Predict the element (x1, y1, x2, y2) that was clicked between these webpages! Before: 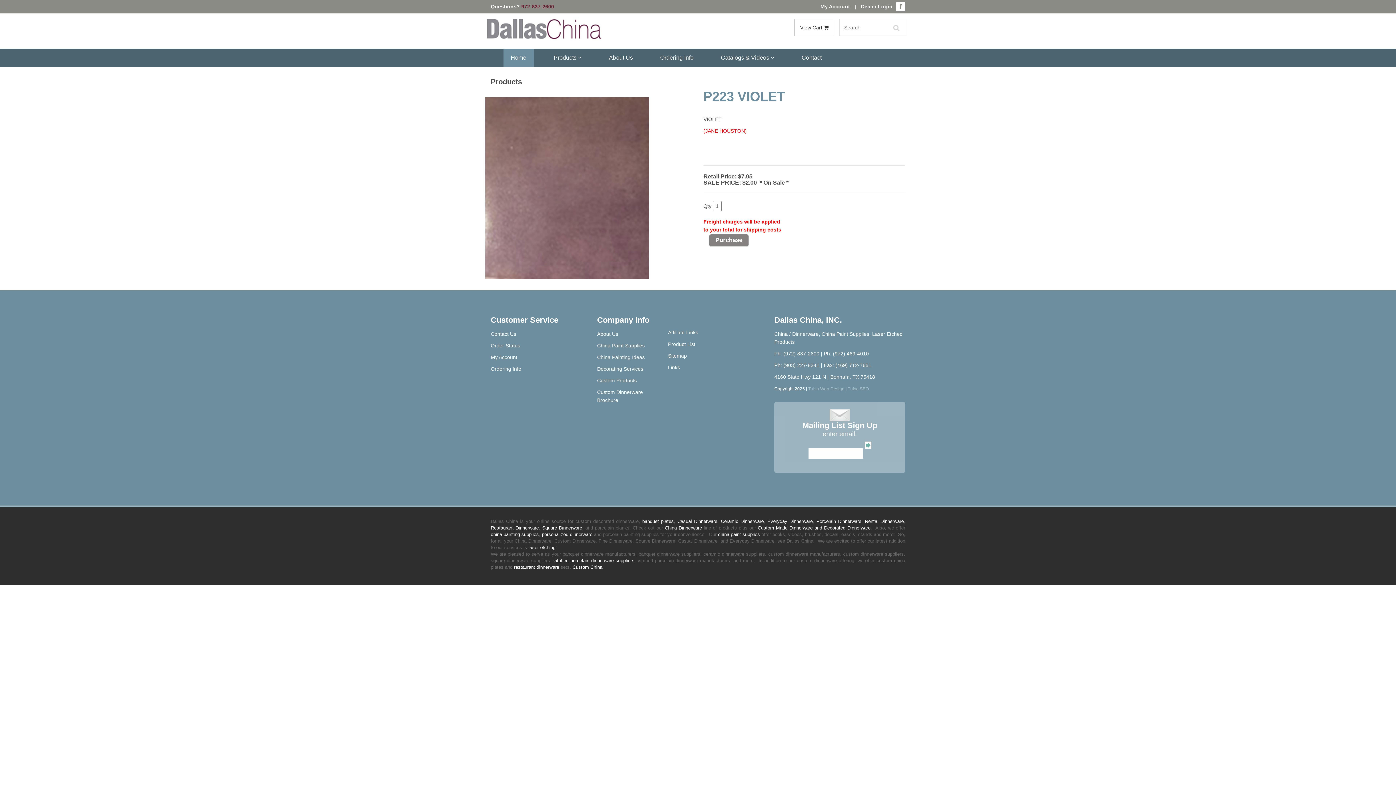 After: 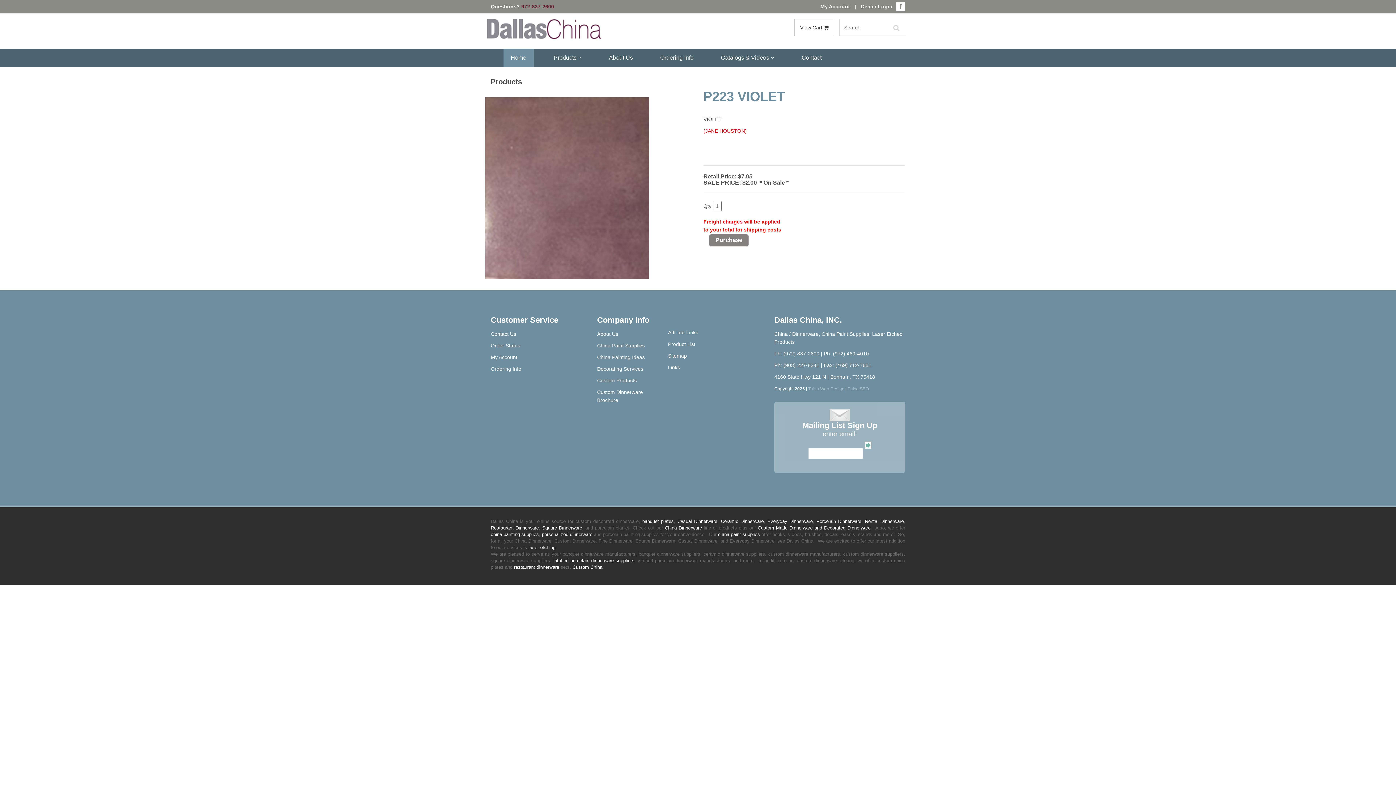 Action: bbox: (774, 362, 819, 368) label: Ph: (903) 227-8341